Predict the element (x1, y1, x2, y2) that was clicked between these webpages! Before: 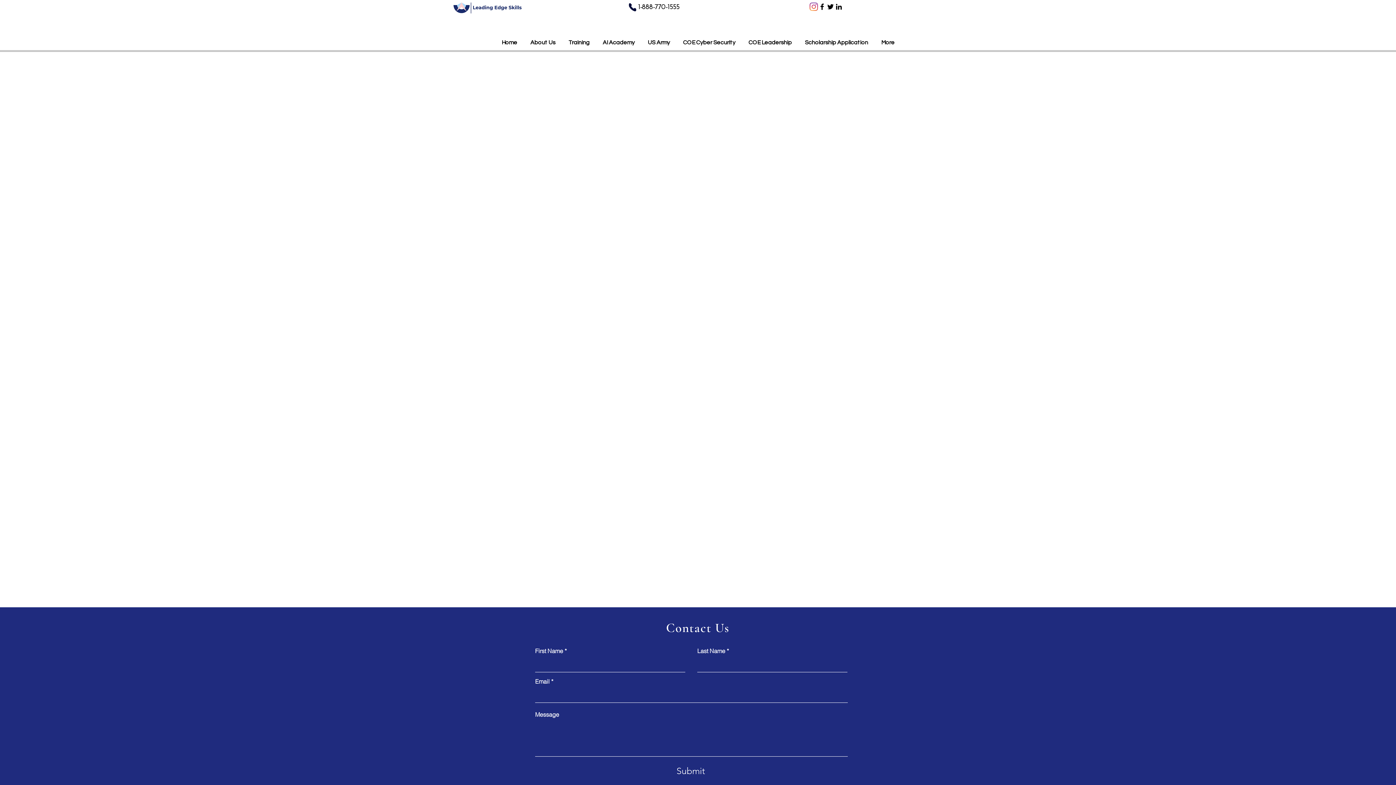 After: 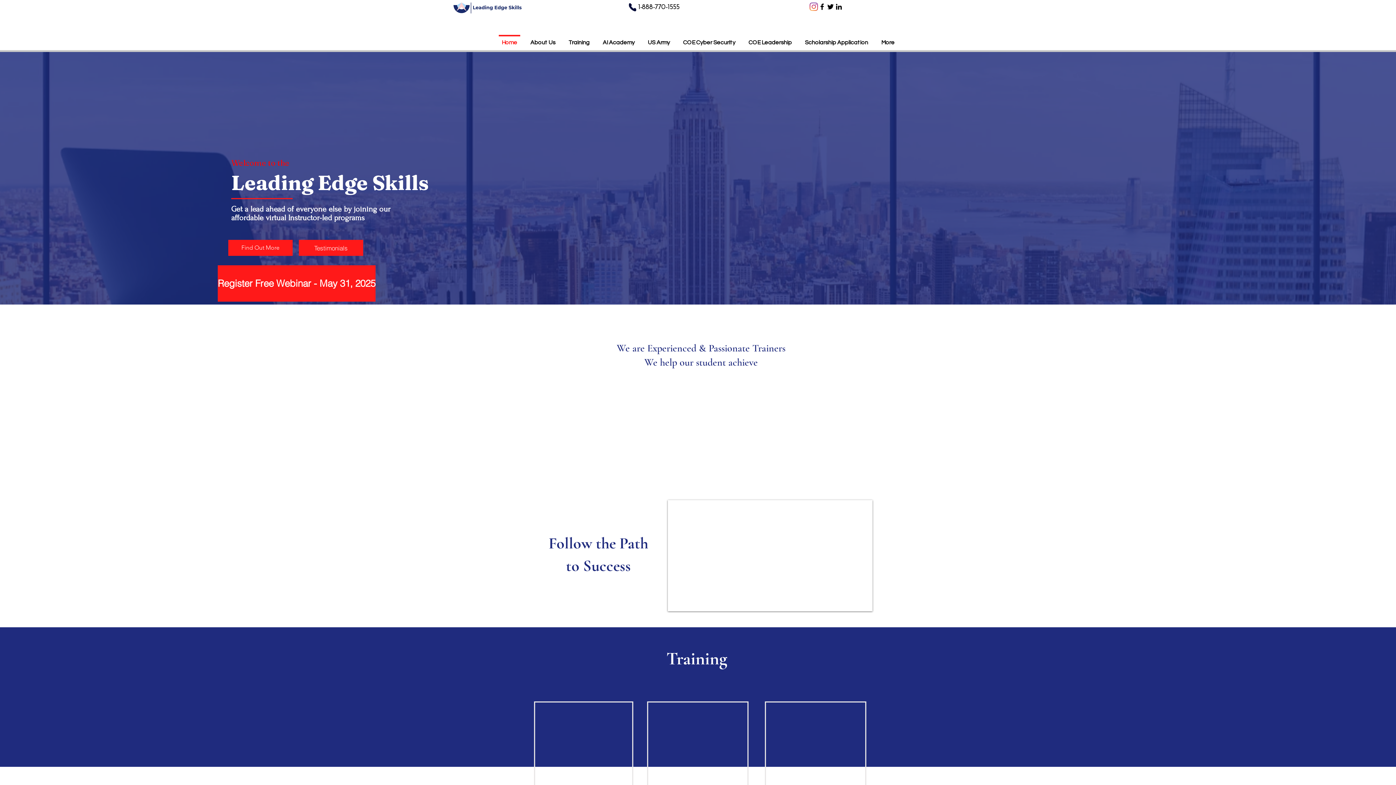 Action: label: Training bbox: (562, 34, 596, 44)